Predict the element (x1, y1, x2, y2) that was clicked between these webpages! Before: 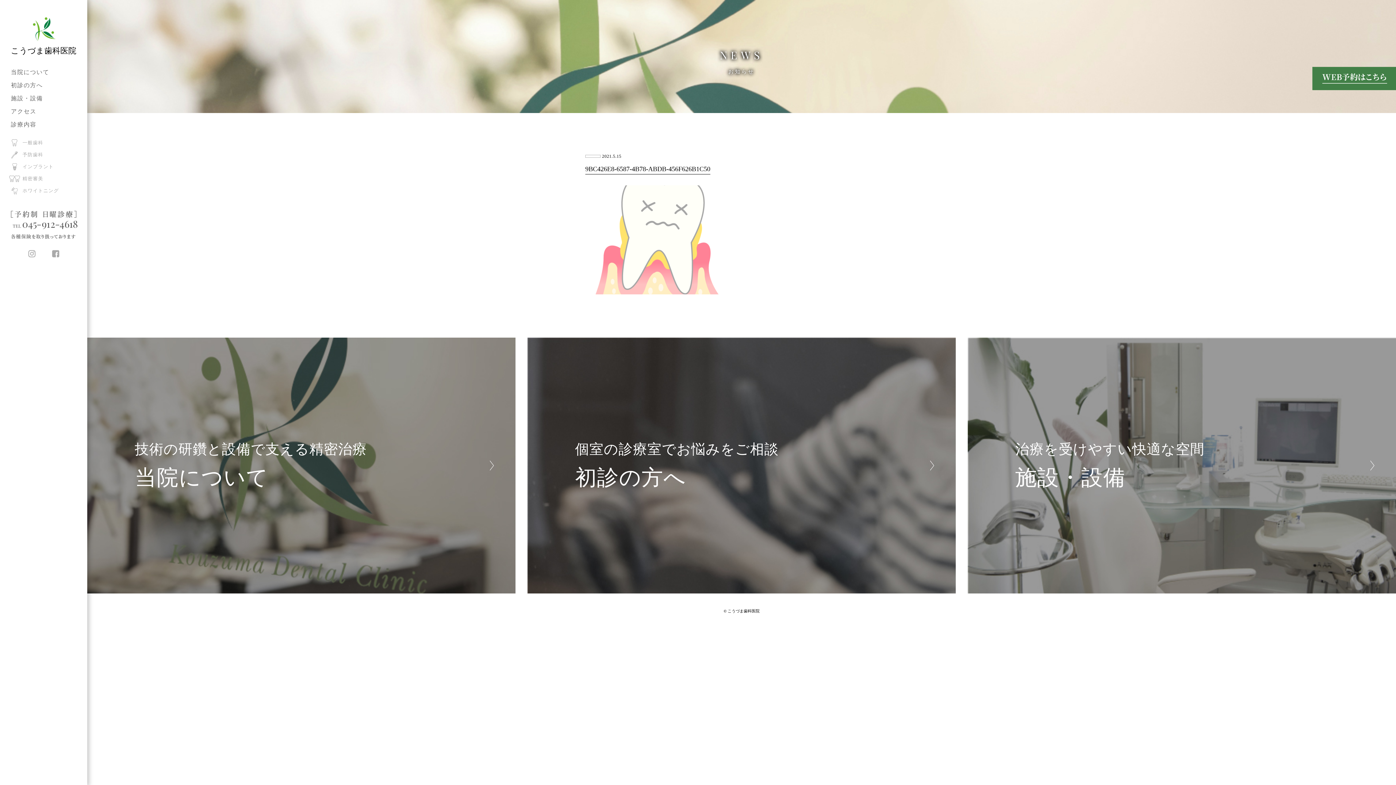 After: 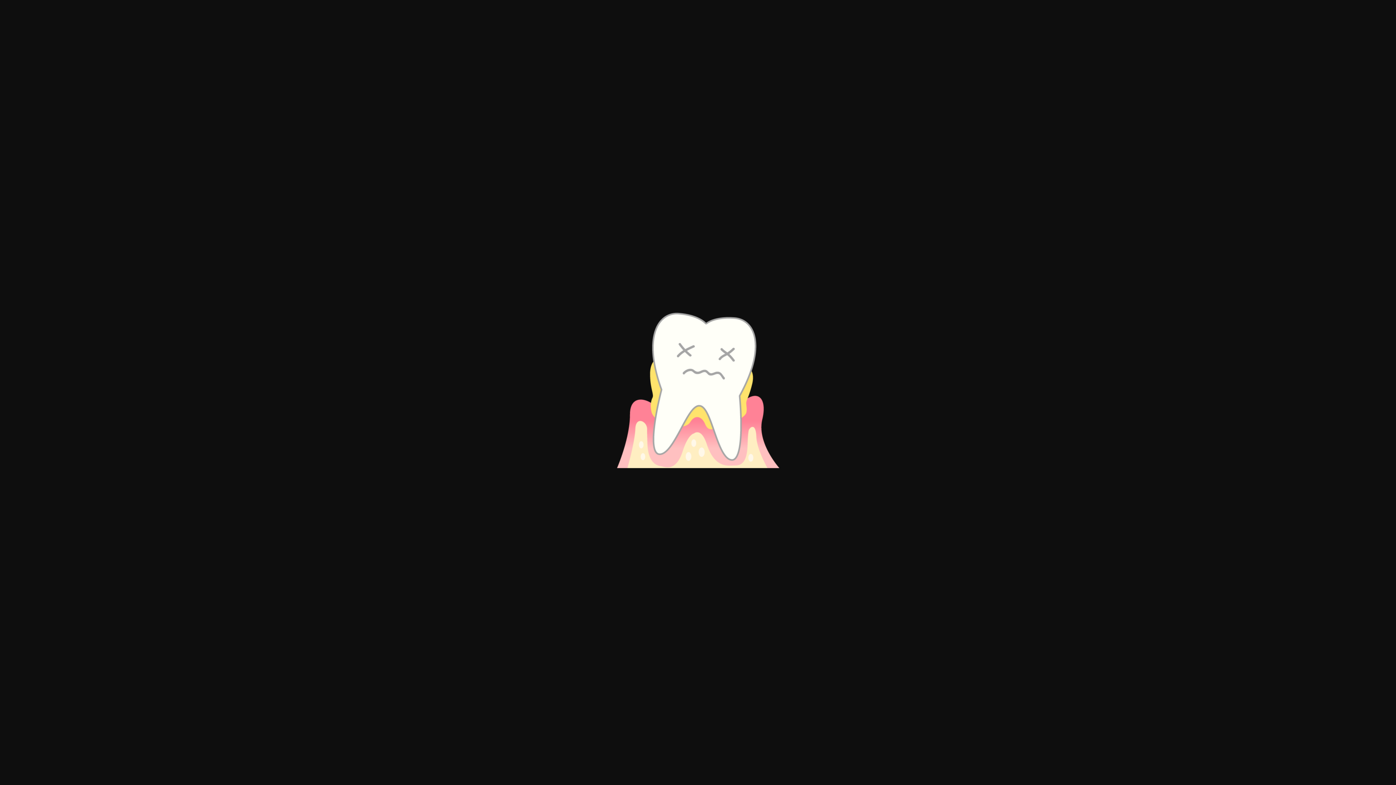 Action: bbox: (585, 185, 898, 294)